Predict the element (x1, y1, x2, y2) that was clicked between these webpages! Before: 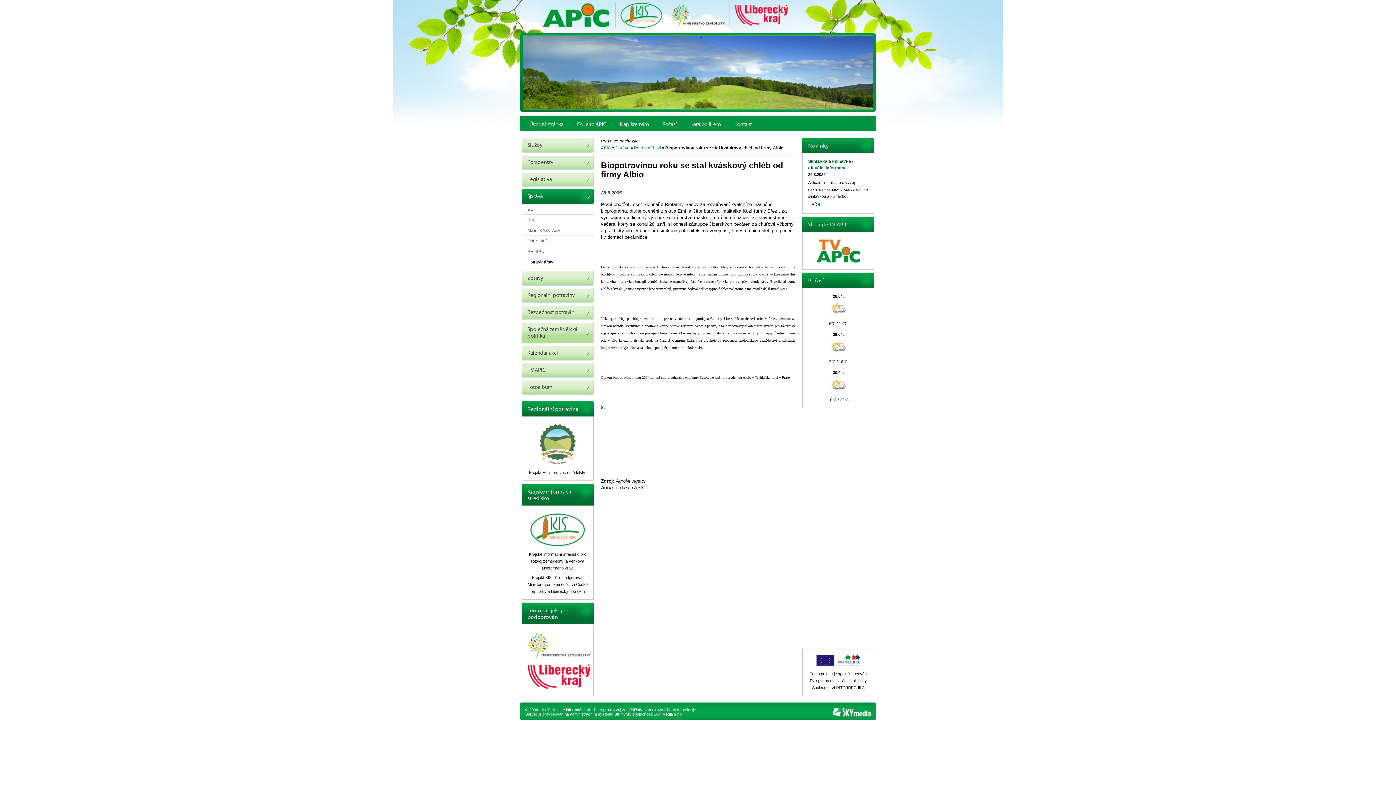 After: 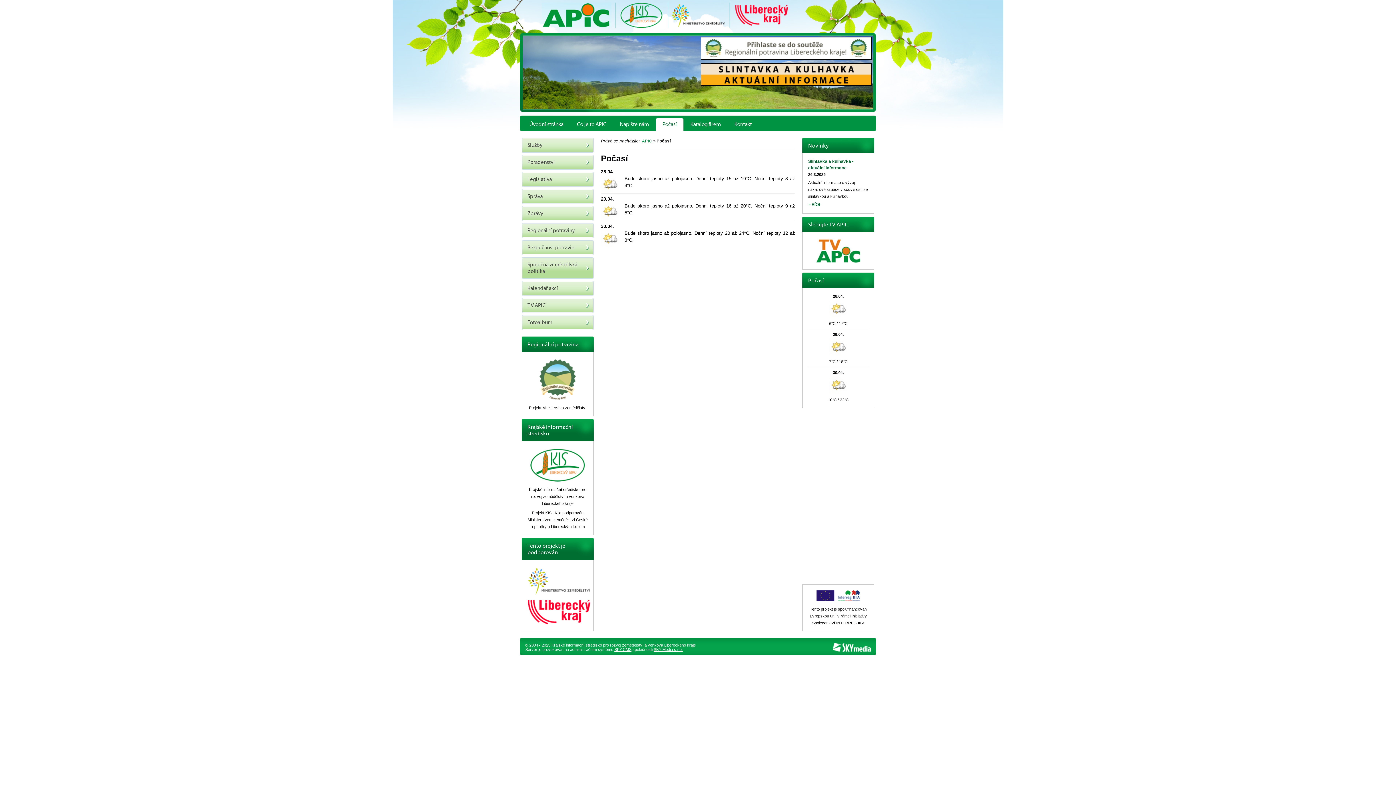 Action: bbox: (655, 118, 683, 131) label: Počasí